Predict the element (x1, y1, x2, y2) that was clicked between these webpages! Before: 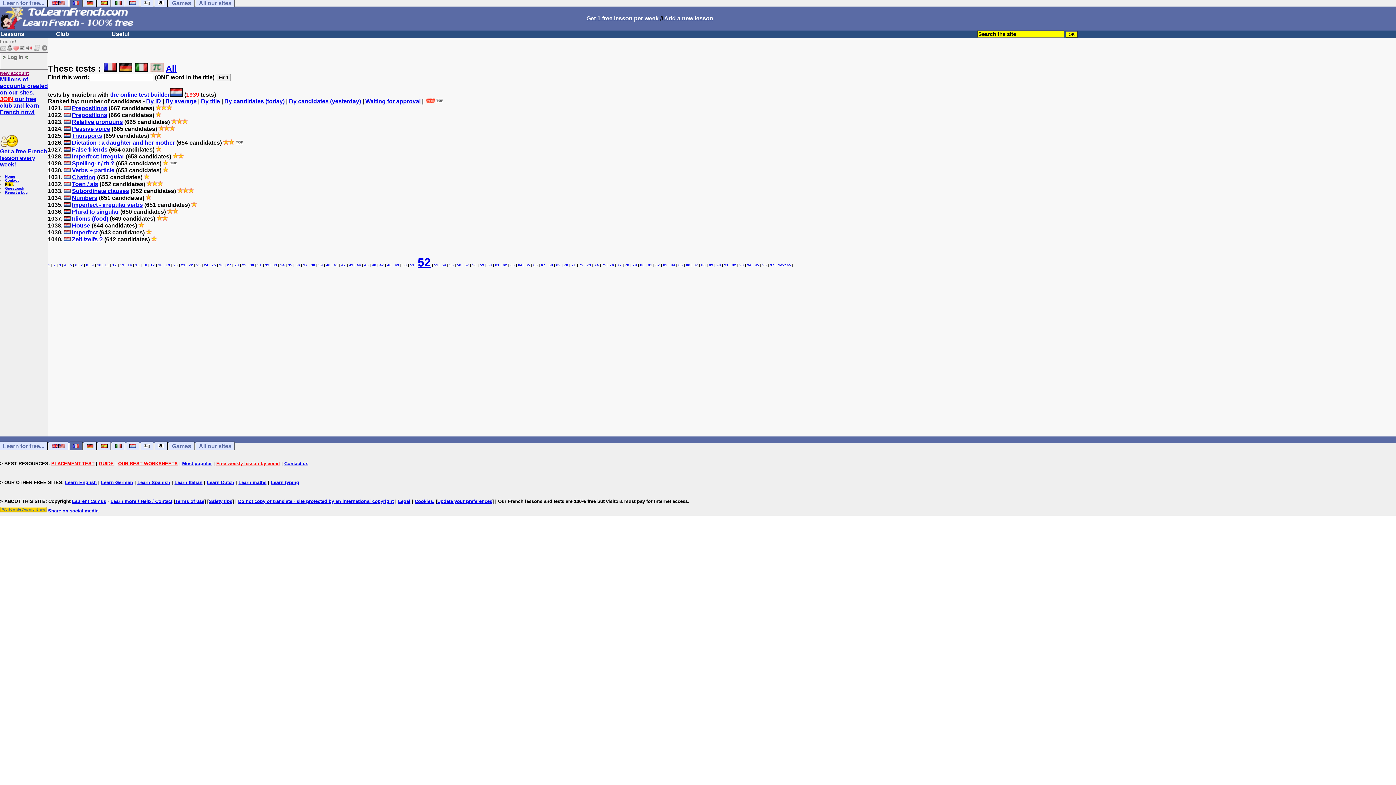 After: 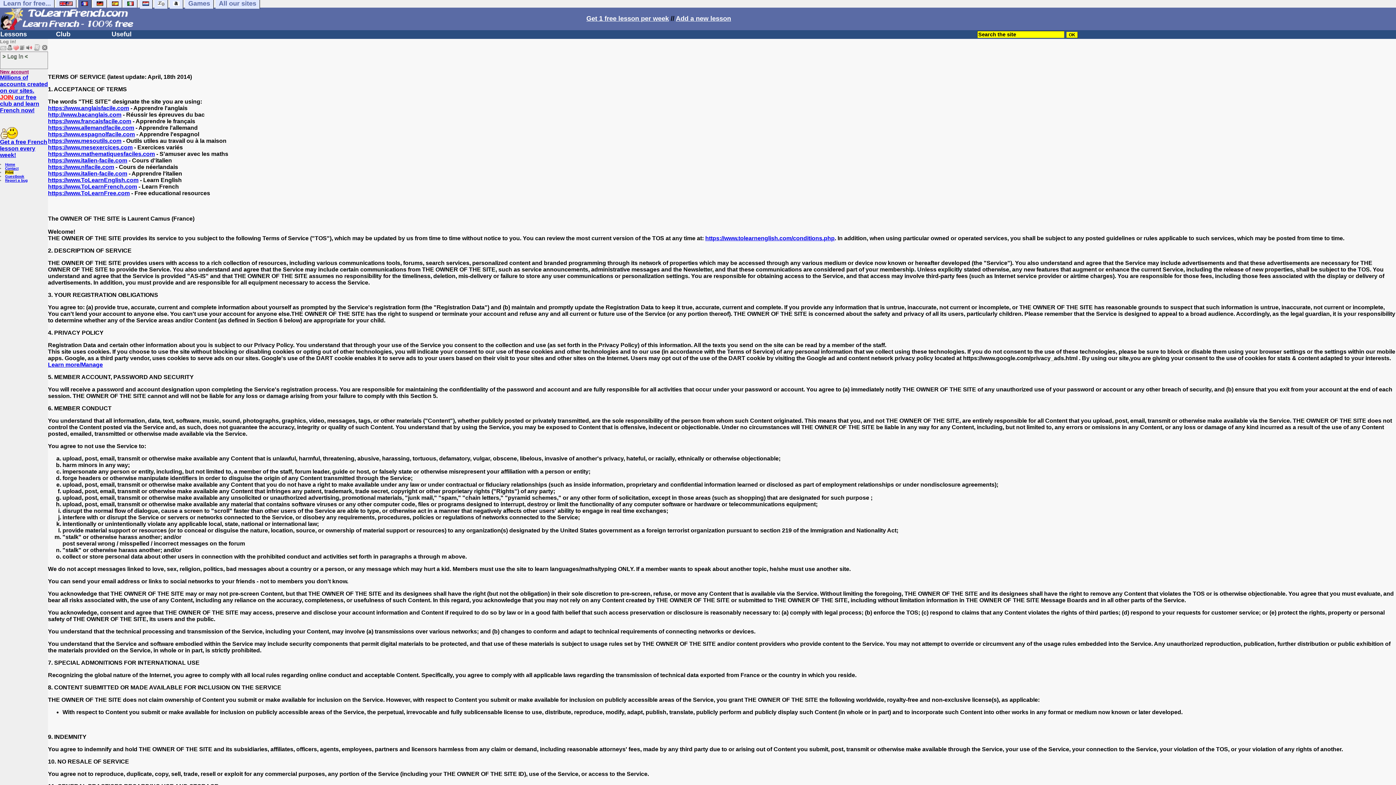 Action: bbox: (175, 498, 204, 504) label: Terms of use